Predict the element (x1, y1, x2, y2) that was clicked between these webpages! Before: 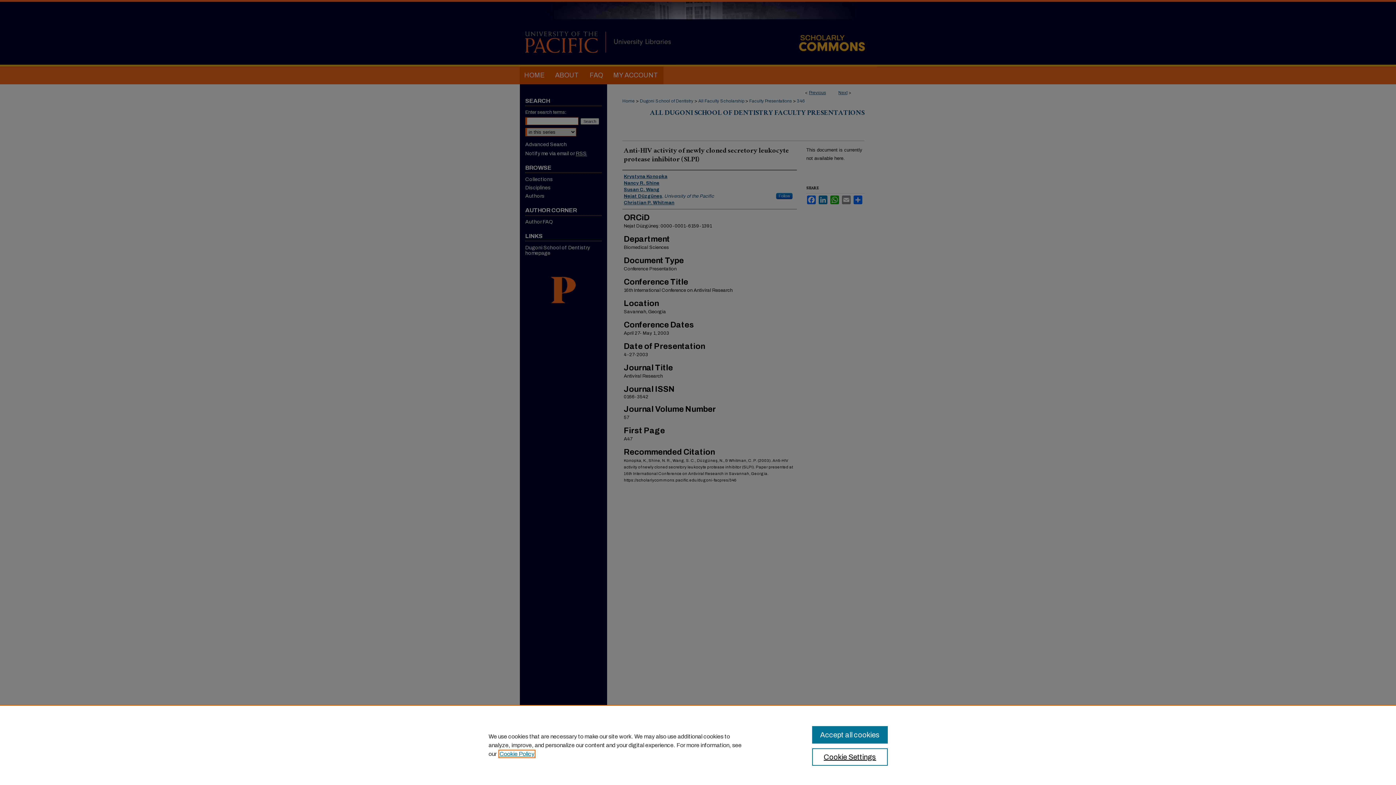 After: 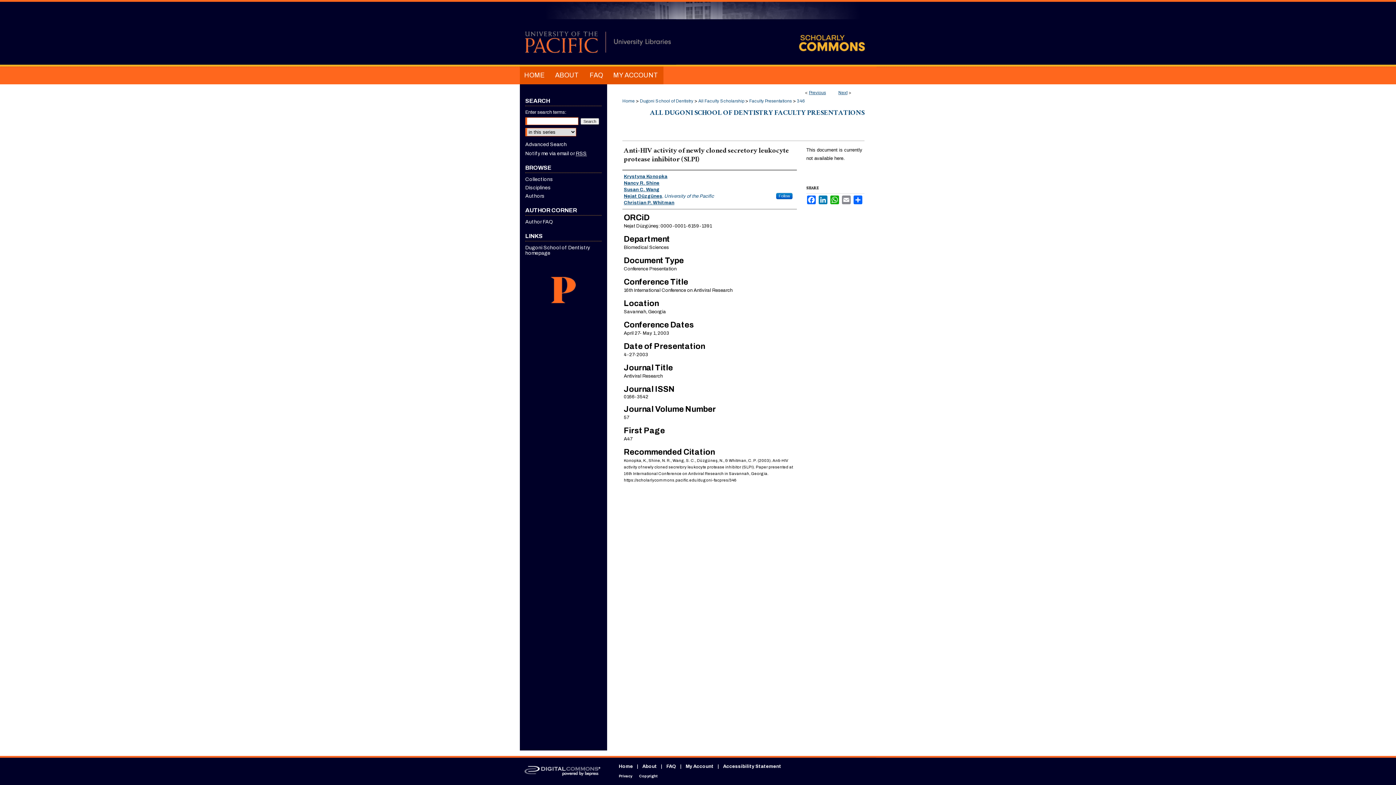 Action: bbox: (812, 726, 887, 744) label: Accept all cookies